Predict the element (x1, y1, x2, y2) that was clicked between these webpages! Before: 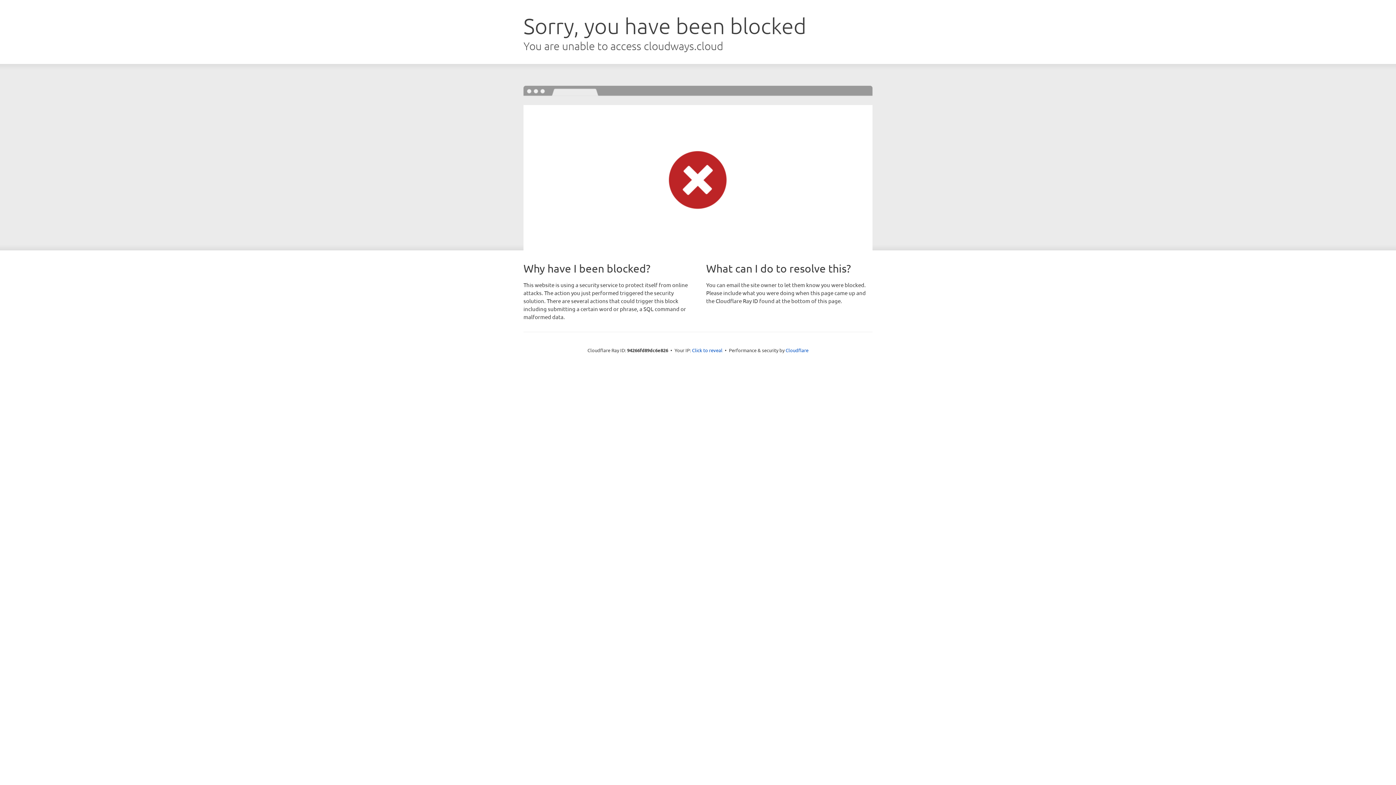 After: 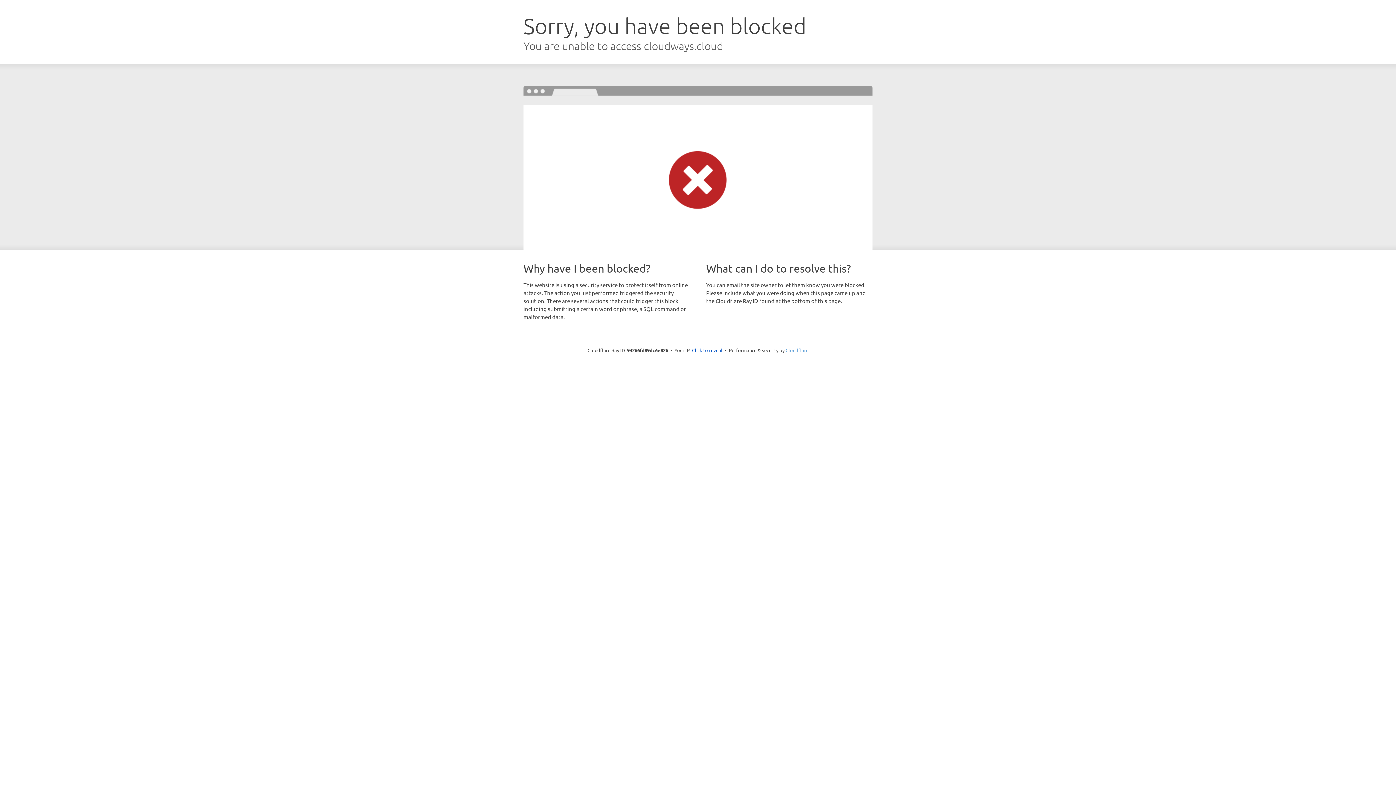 Action: bbox: (785, 347, 808, 353) label: Cloudflare